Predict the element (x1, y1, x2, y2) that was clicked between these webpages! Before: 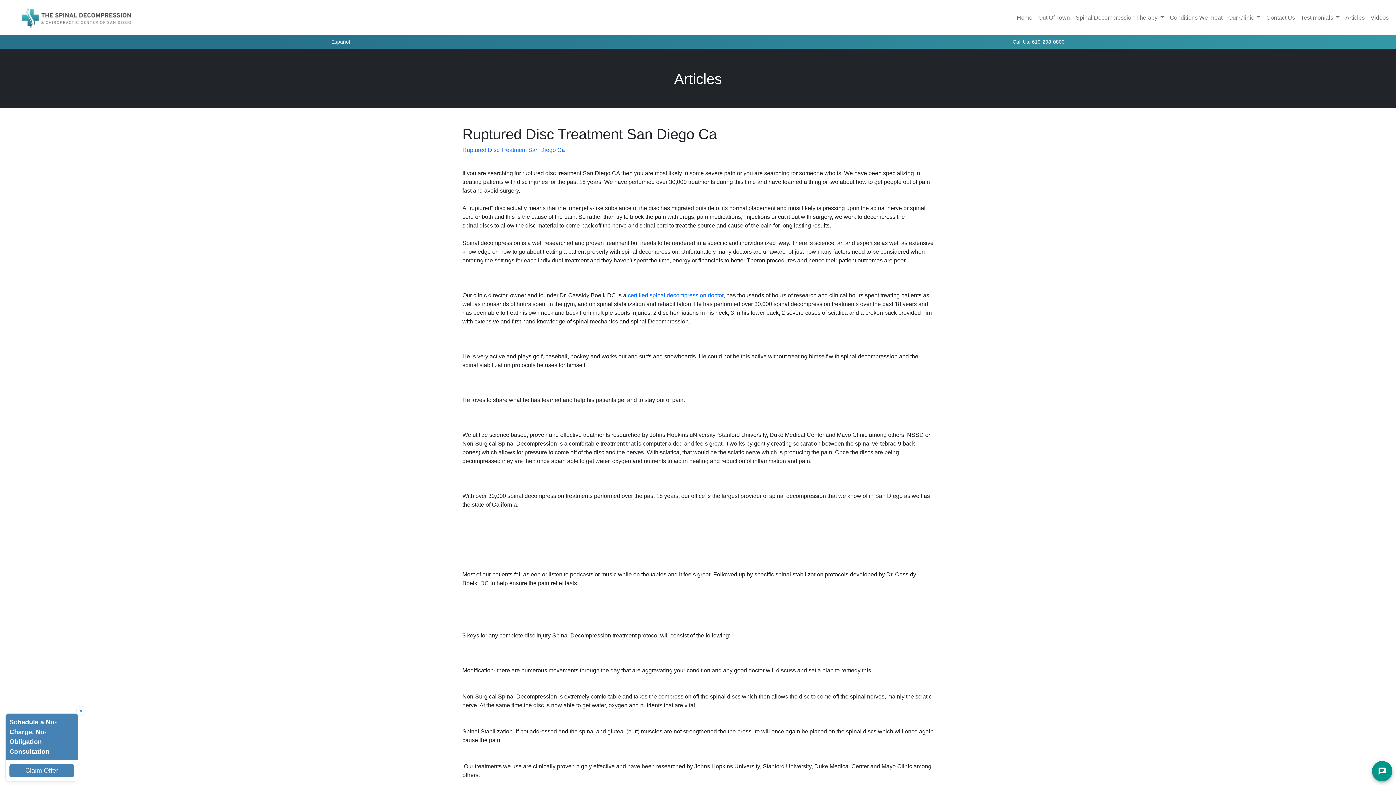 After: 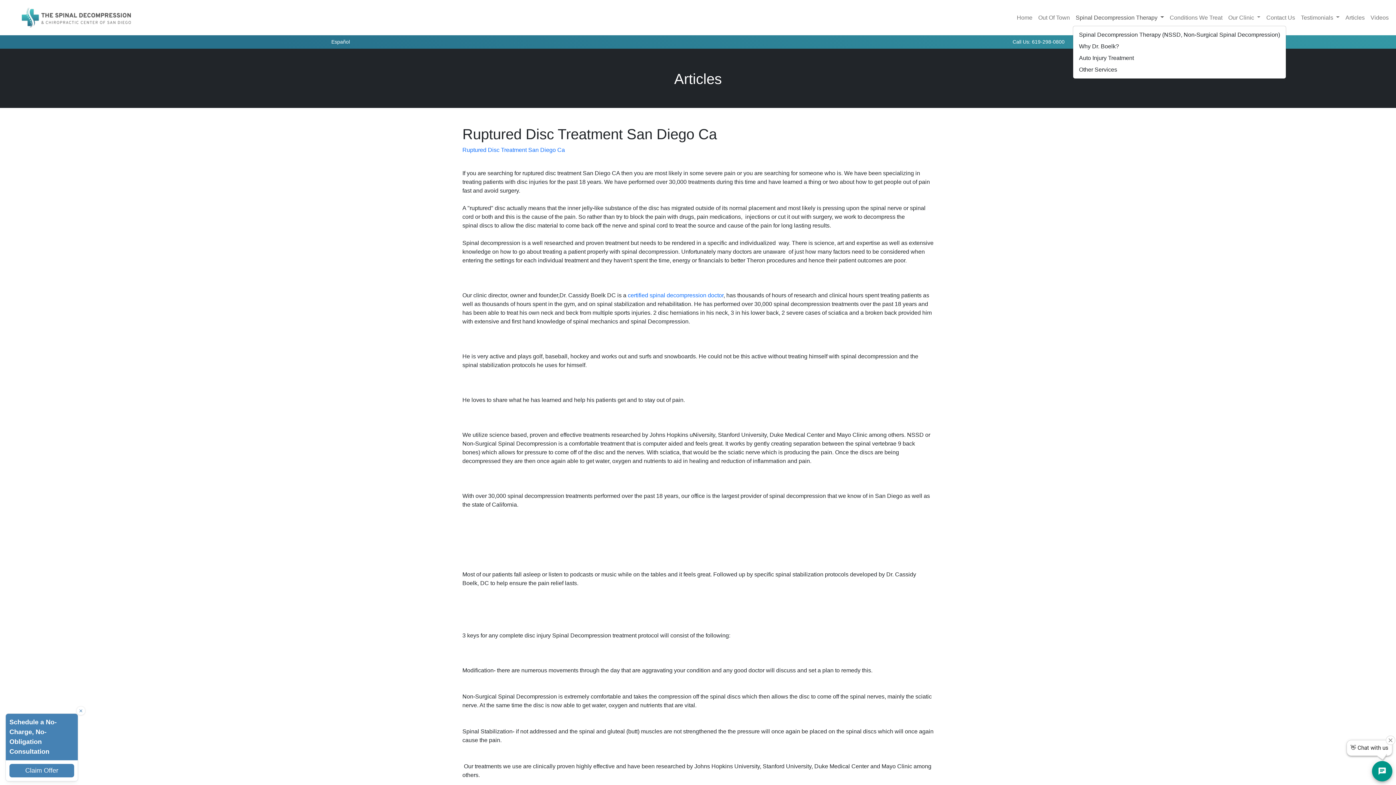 Action: label: Spinal Decompression Therapy  bbox: (1073, 10, 1167, 24)